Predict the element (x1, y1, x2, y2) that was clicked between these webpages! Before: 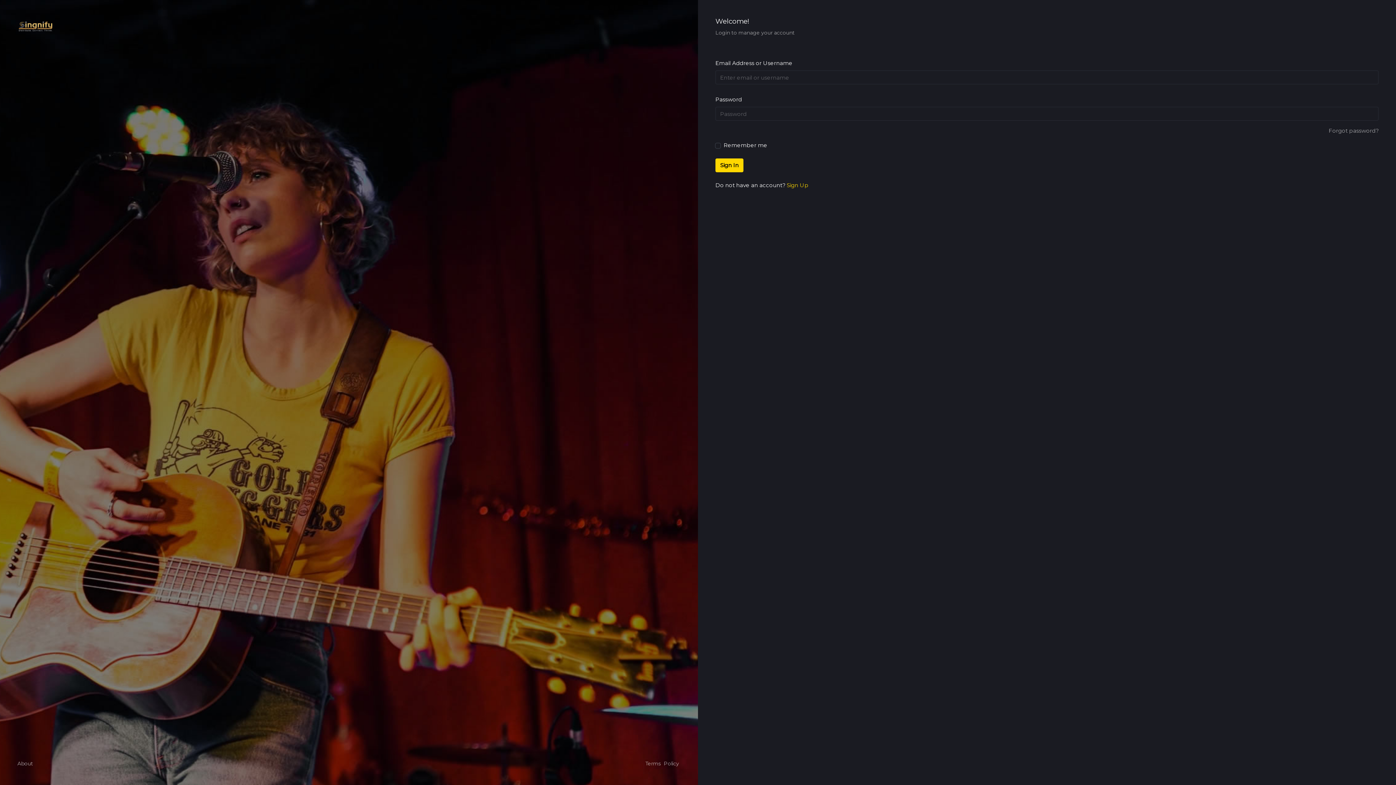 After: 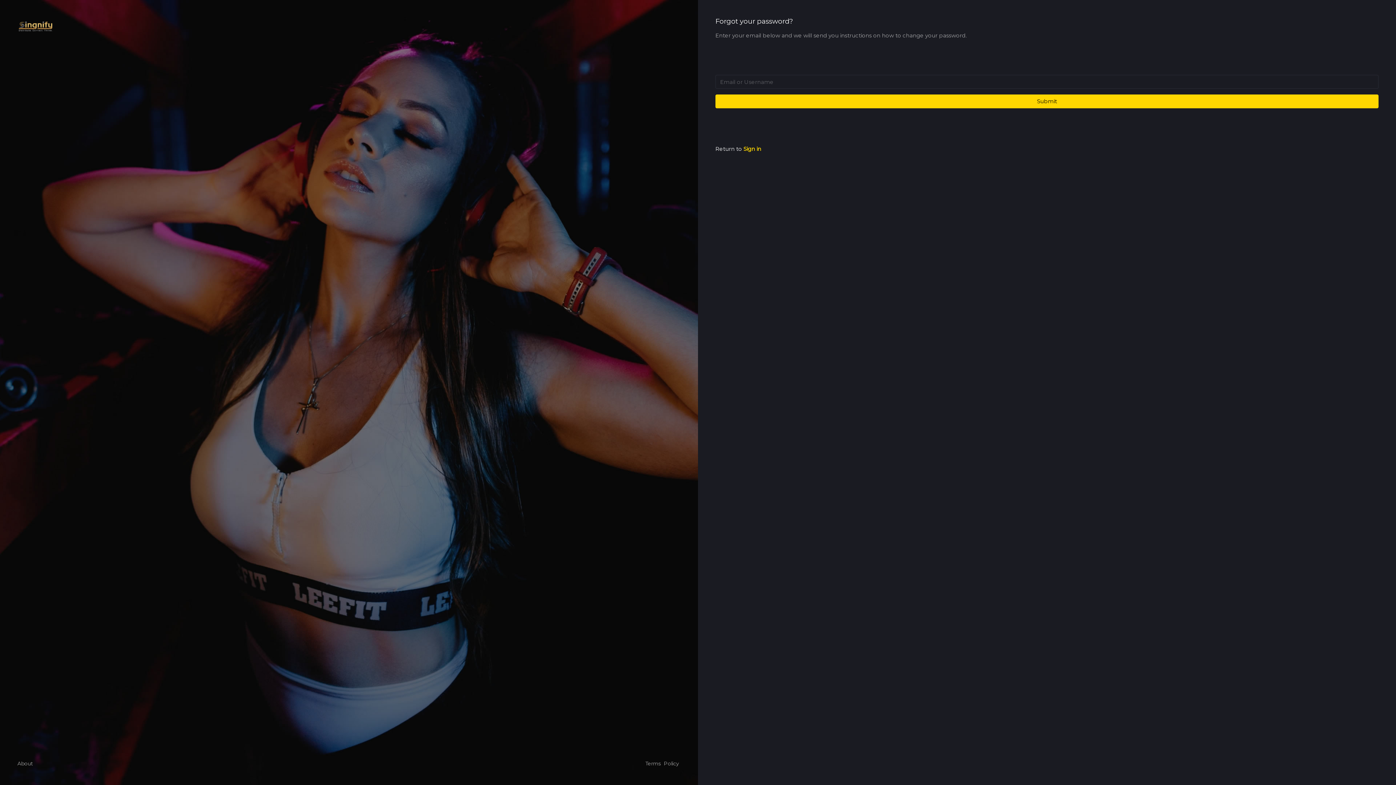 Action: label: Forgot password? bbox: (1329, 127, 1378, 134)